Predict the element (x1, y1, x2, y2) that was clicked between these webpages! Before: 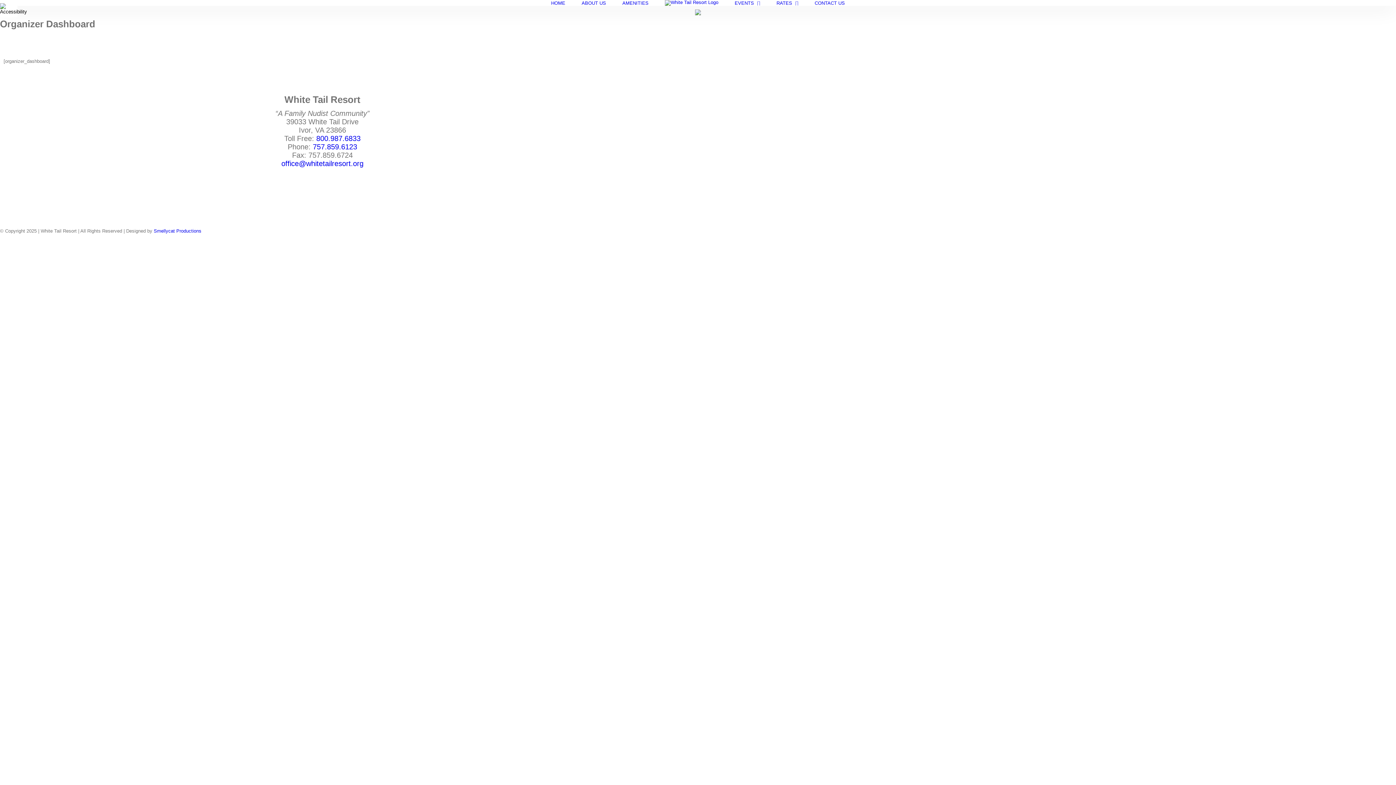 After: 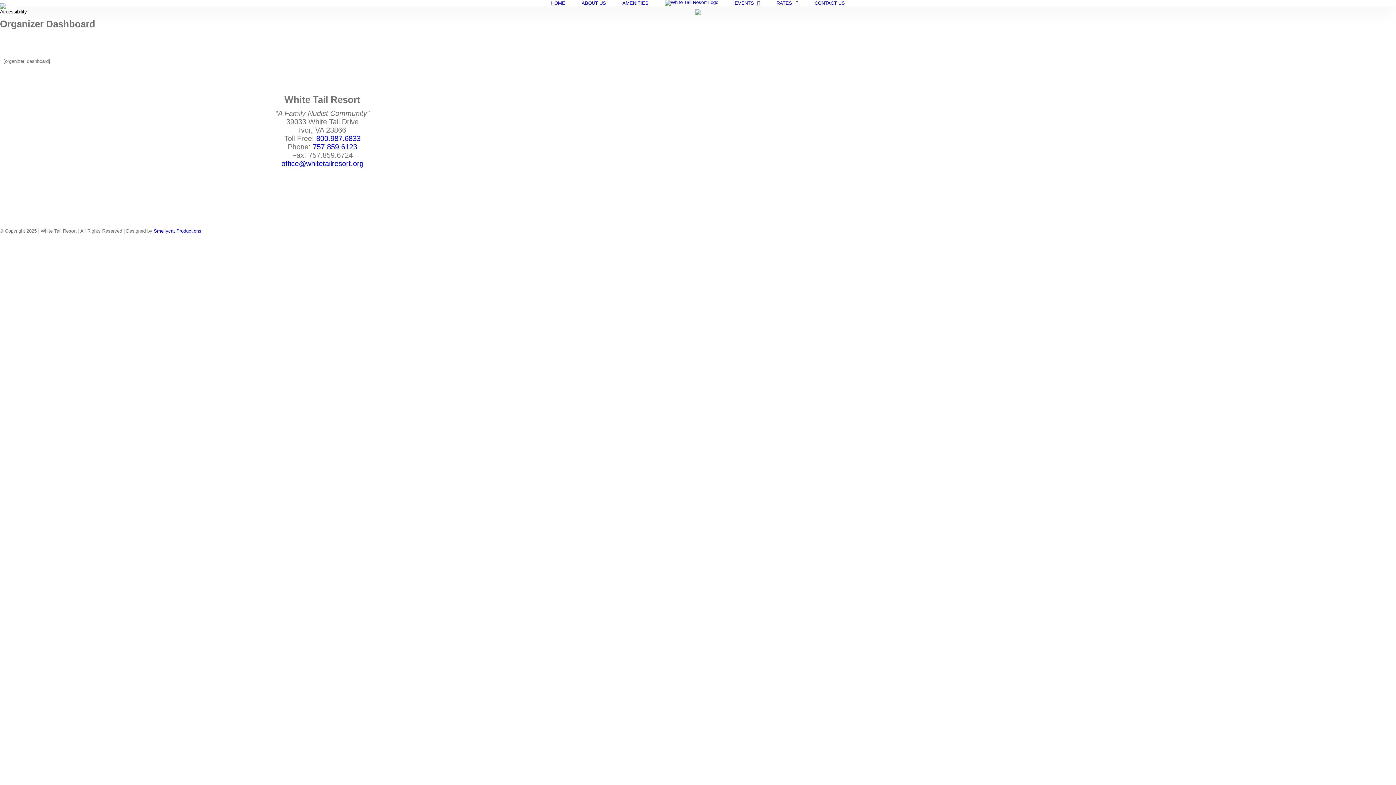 Action: label: office@whitetailresort.org bbox: (281, 159, 363, 167)